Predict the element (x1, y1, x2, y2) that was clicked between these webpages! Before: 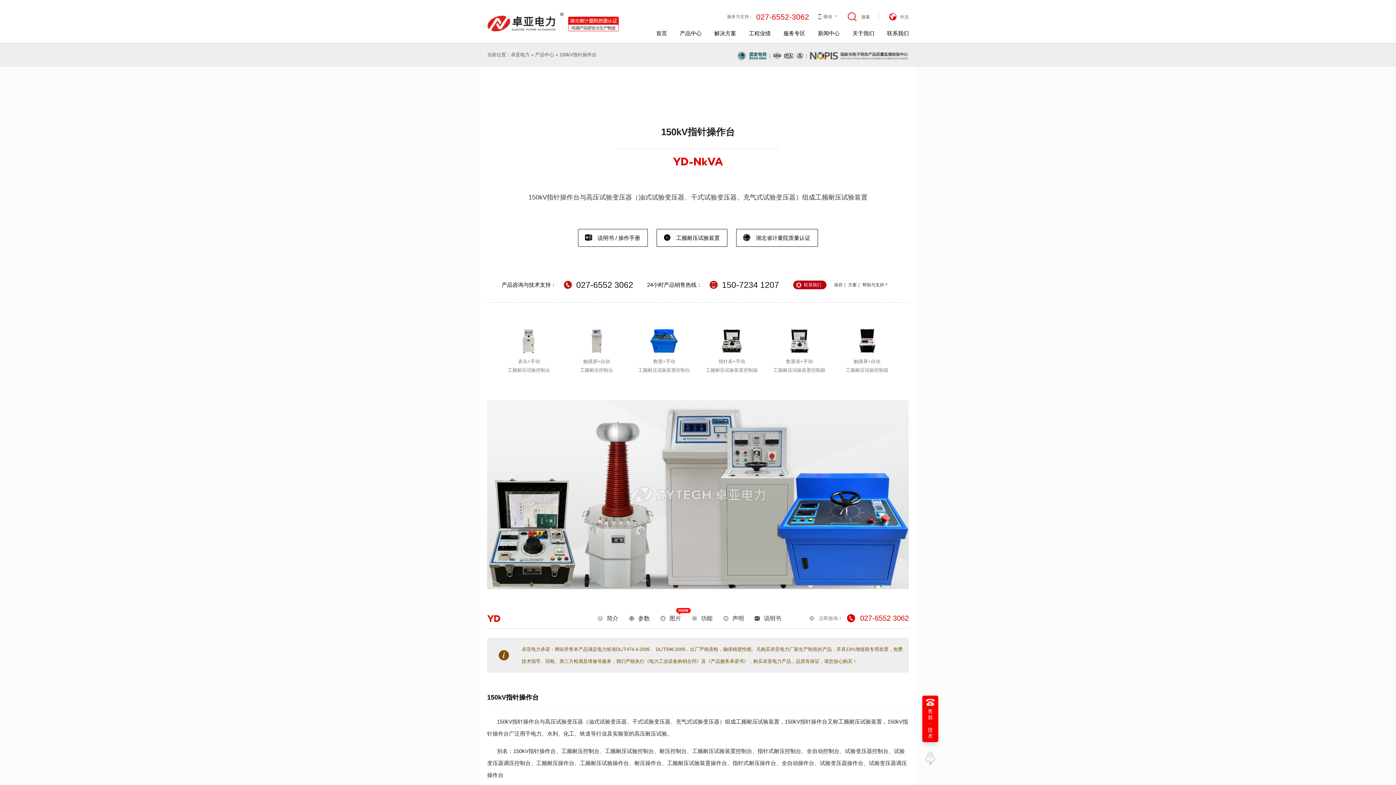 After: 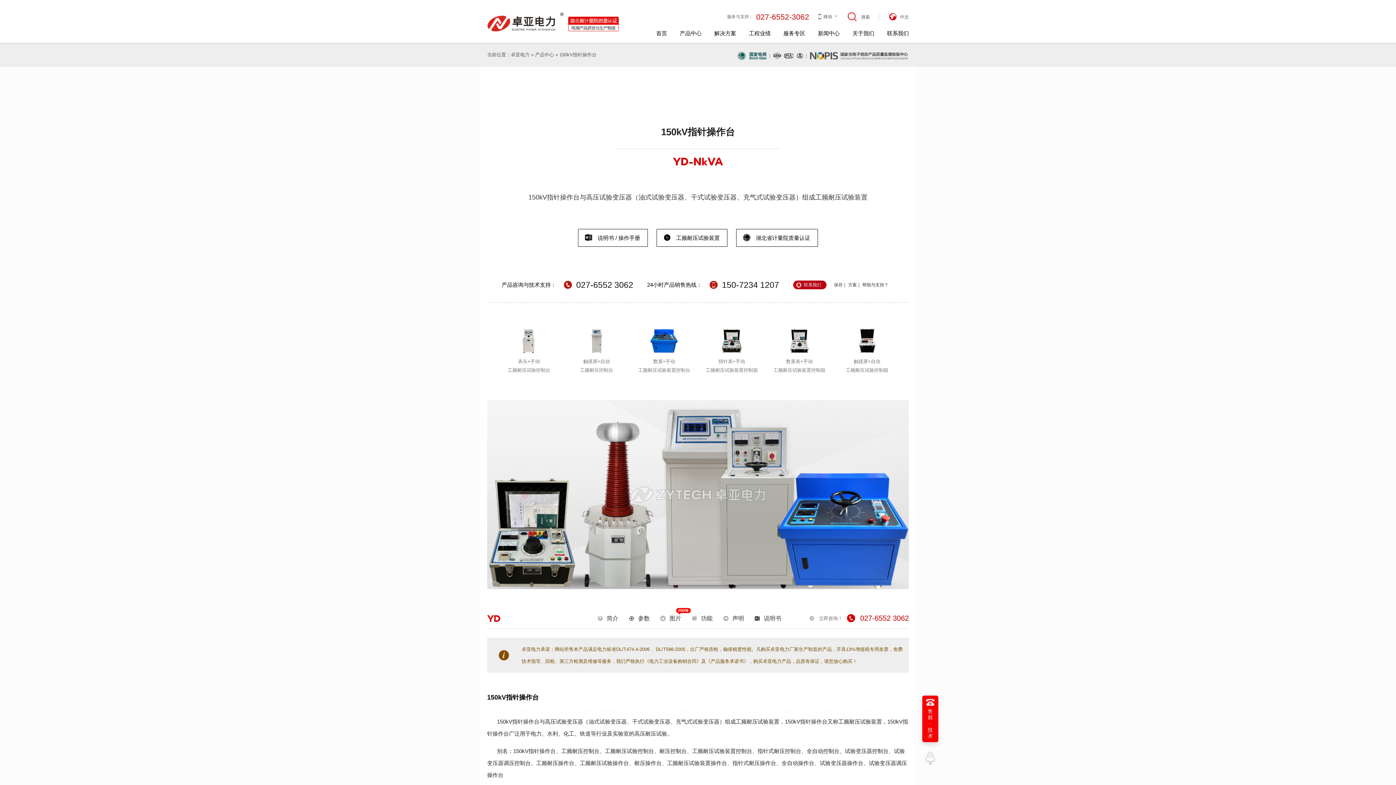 Action: bbox: (576, 280, 633, 289) label: 027-6552 3062